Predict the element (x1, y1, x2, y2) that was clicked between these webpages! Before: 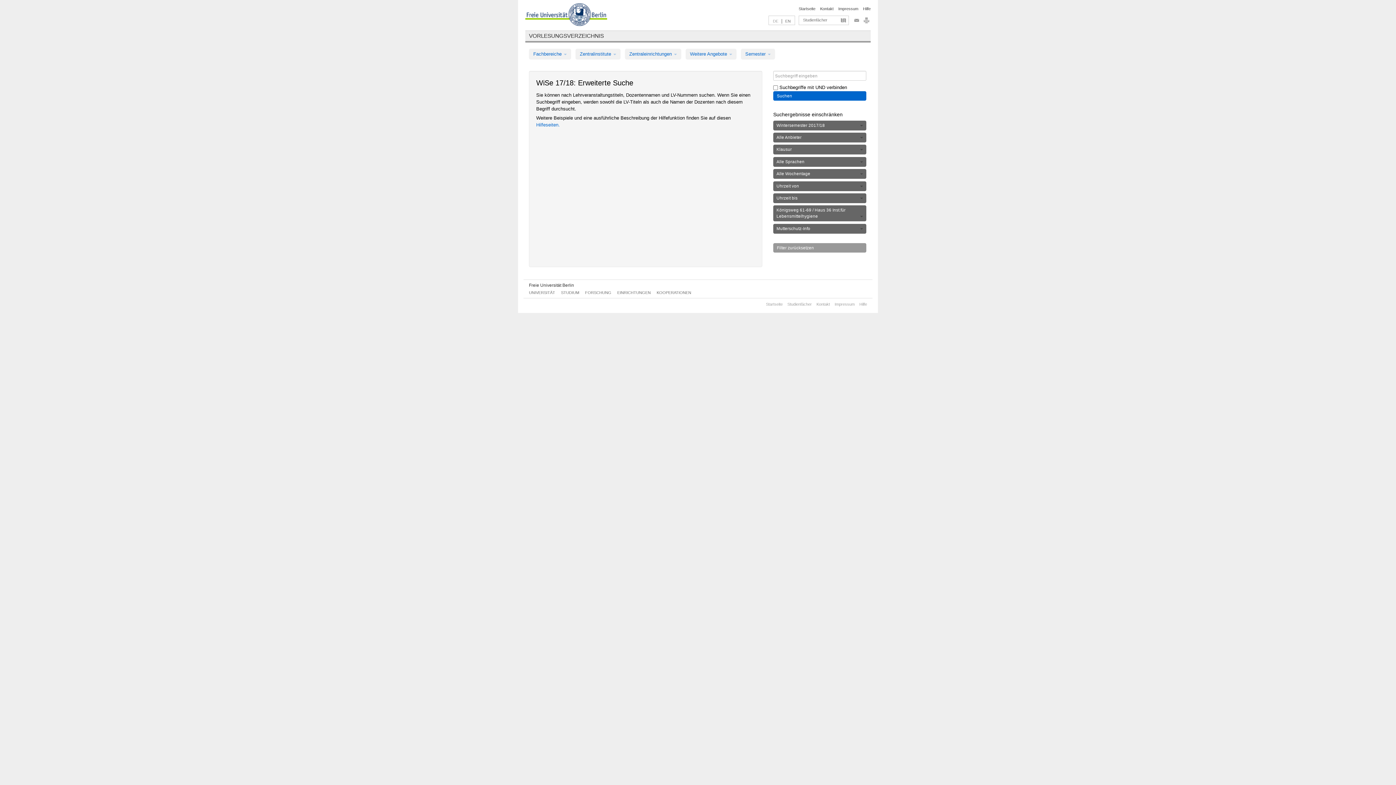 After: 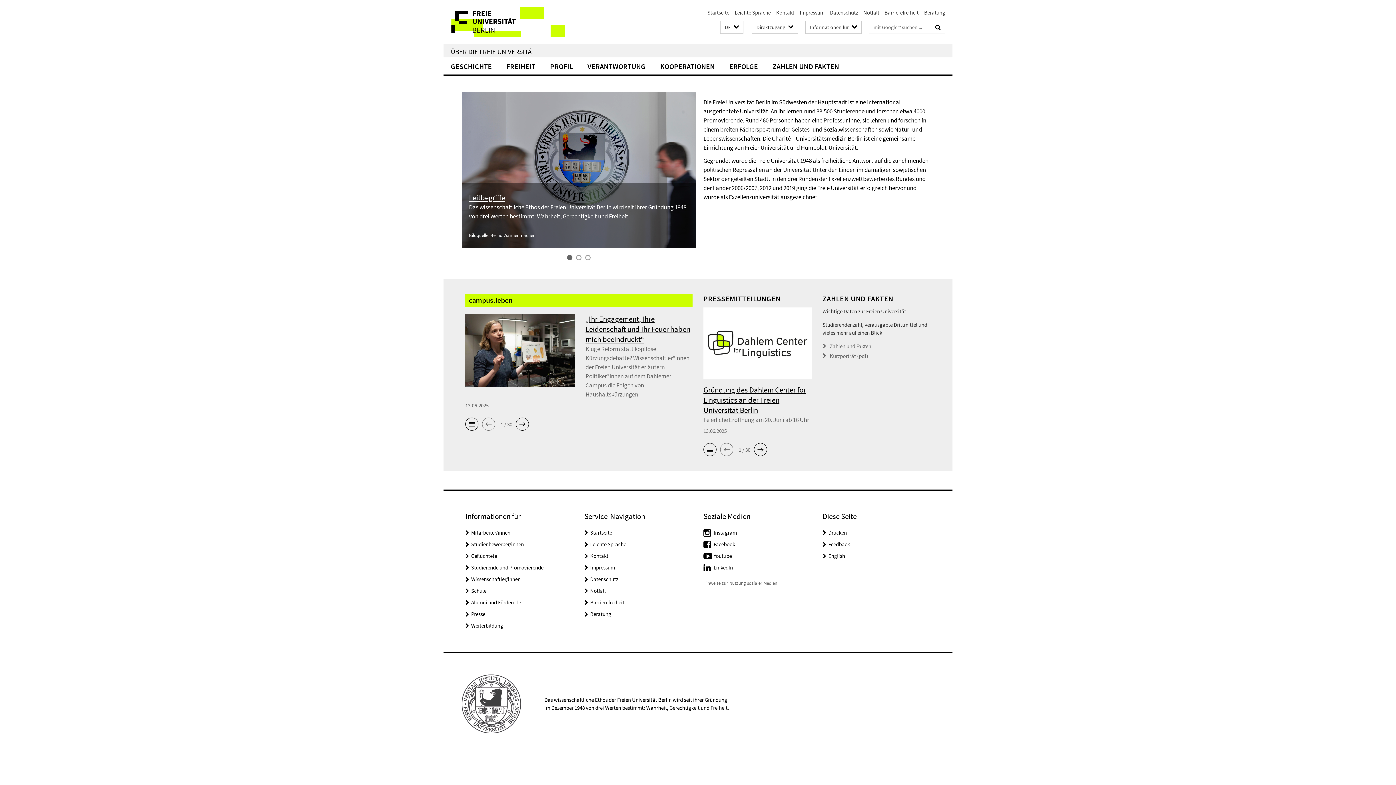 Action: bbox: (529, 290, 555, 294) label: UNIVERSITÄT